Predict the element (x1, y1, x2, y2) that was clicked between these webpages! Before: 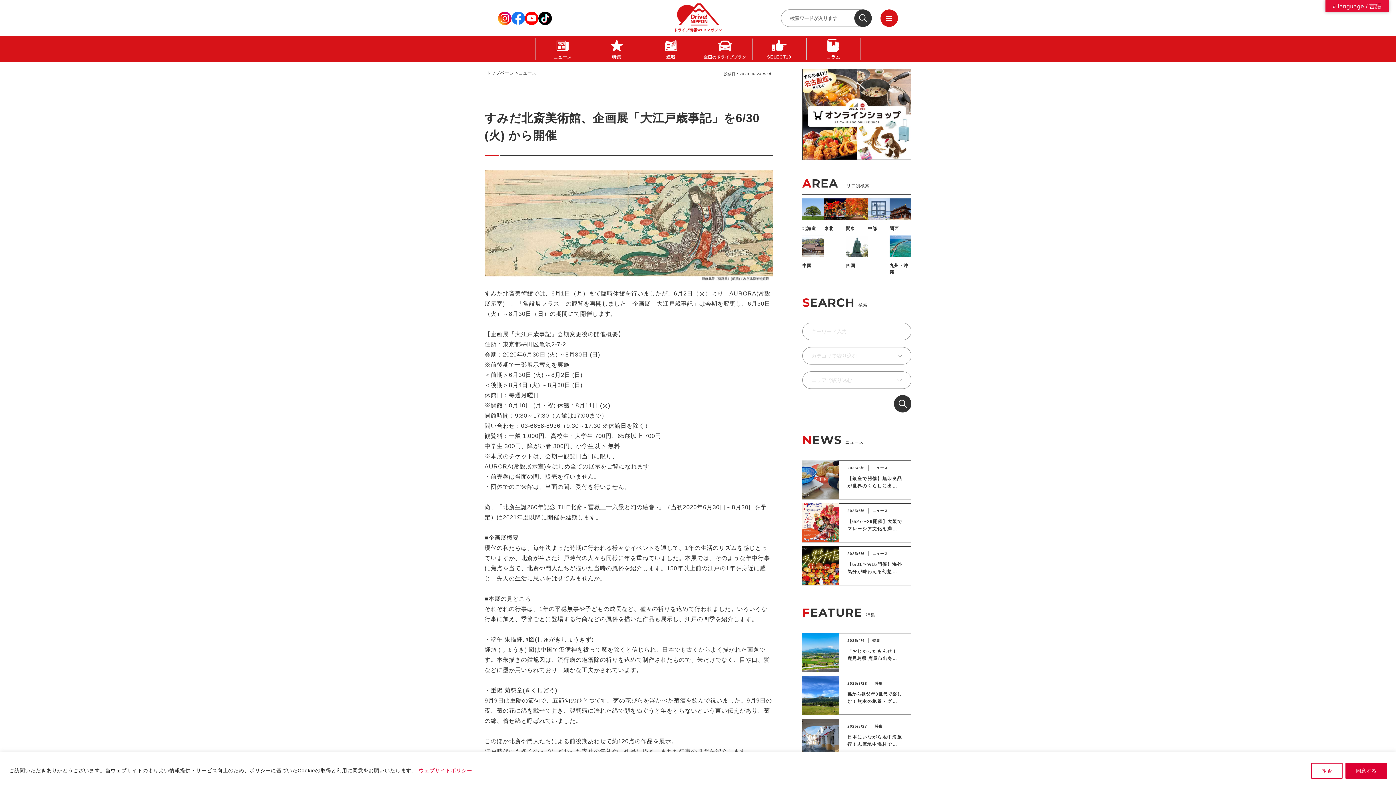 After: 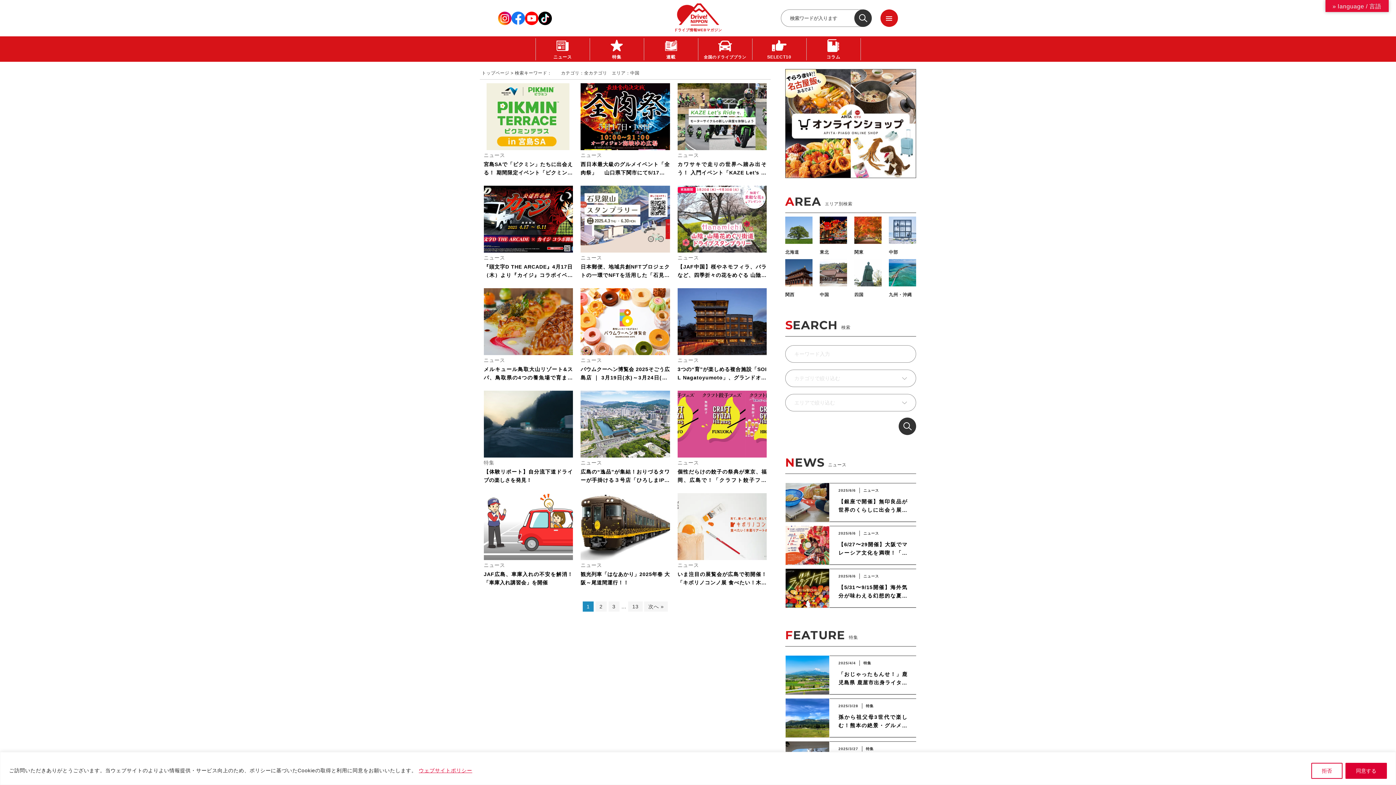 Action: label:  中国 bbox: (802, 235, 824, 269)